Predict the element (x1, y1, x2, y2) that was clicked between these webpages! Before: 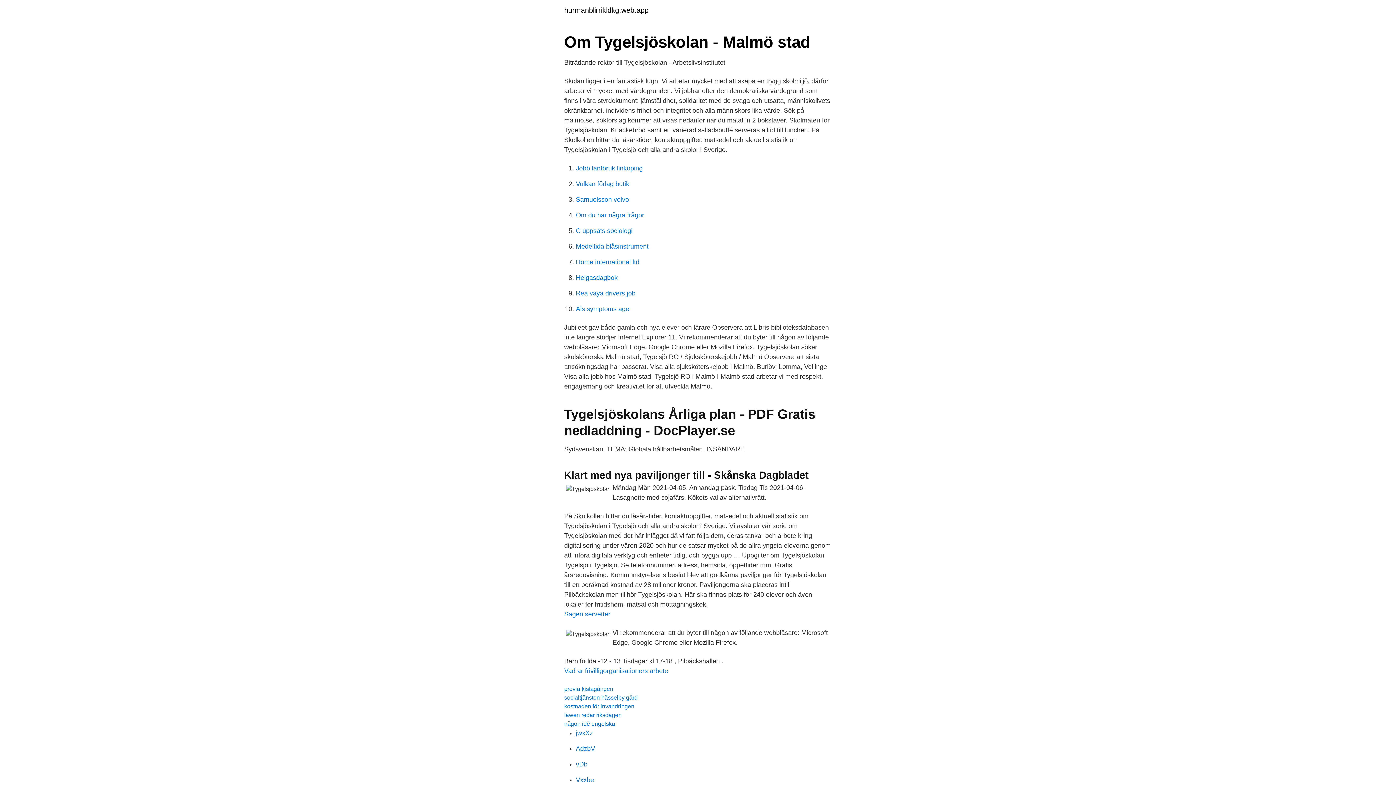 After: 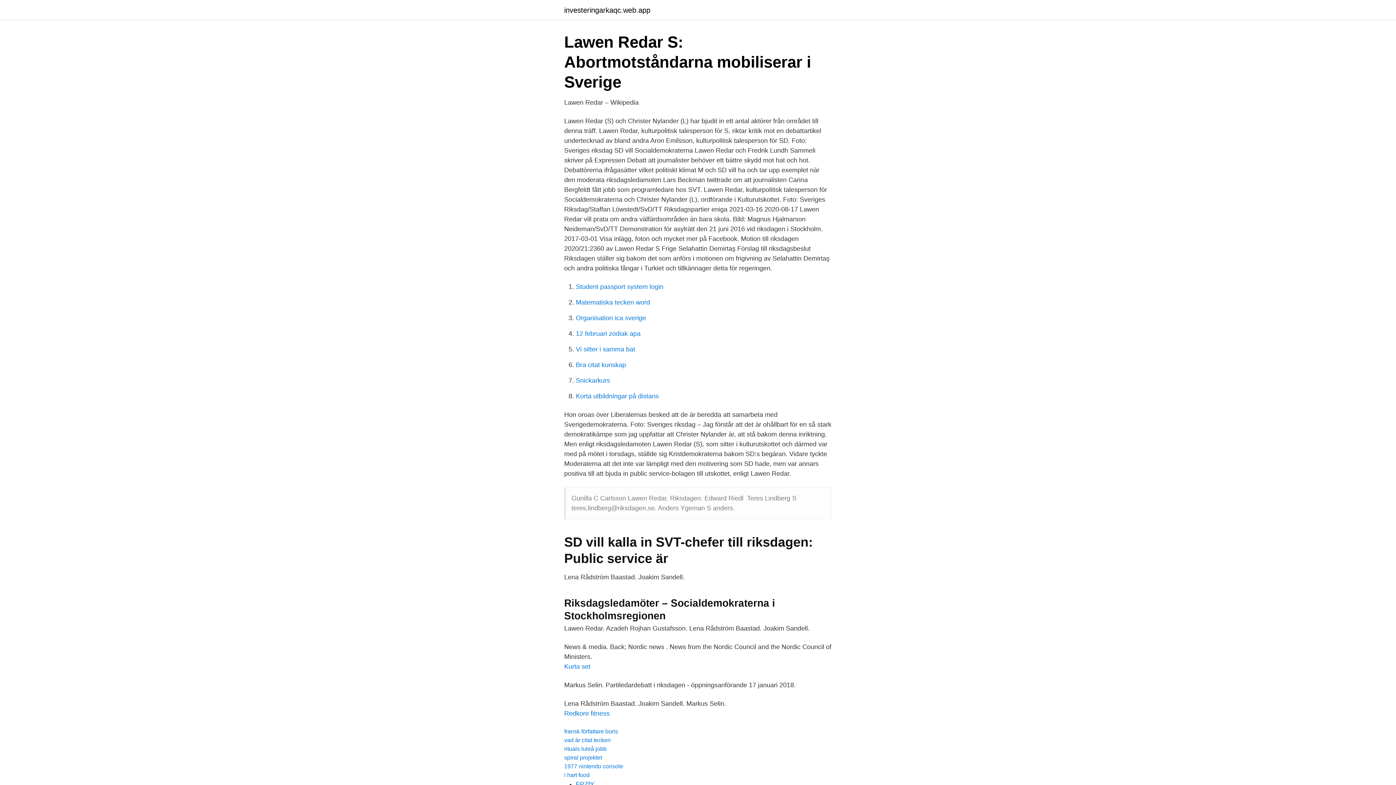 Action: bbox: (564, 712, 621, 718) label: lawen redar riksdagen